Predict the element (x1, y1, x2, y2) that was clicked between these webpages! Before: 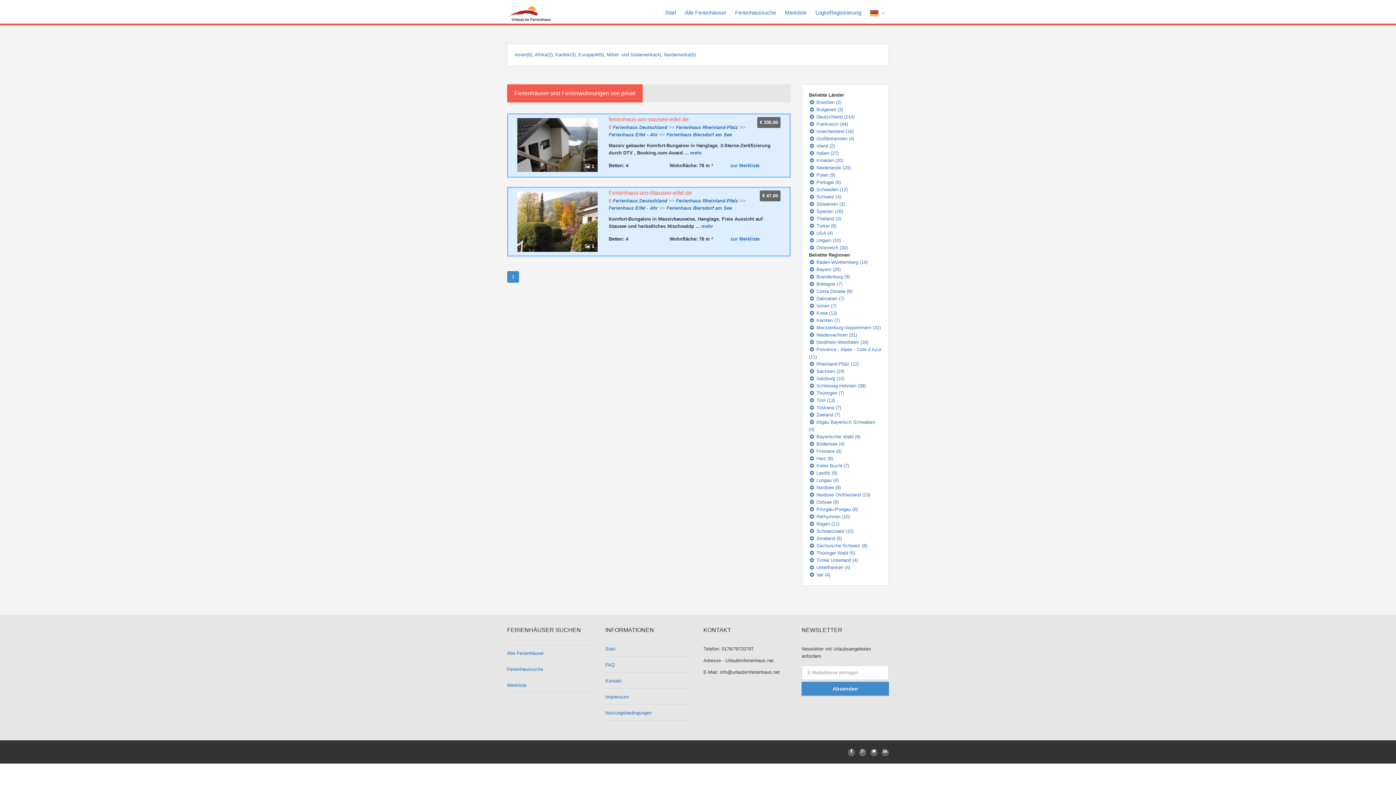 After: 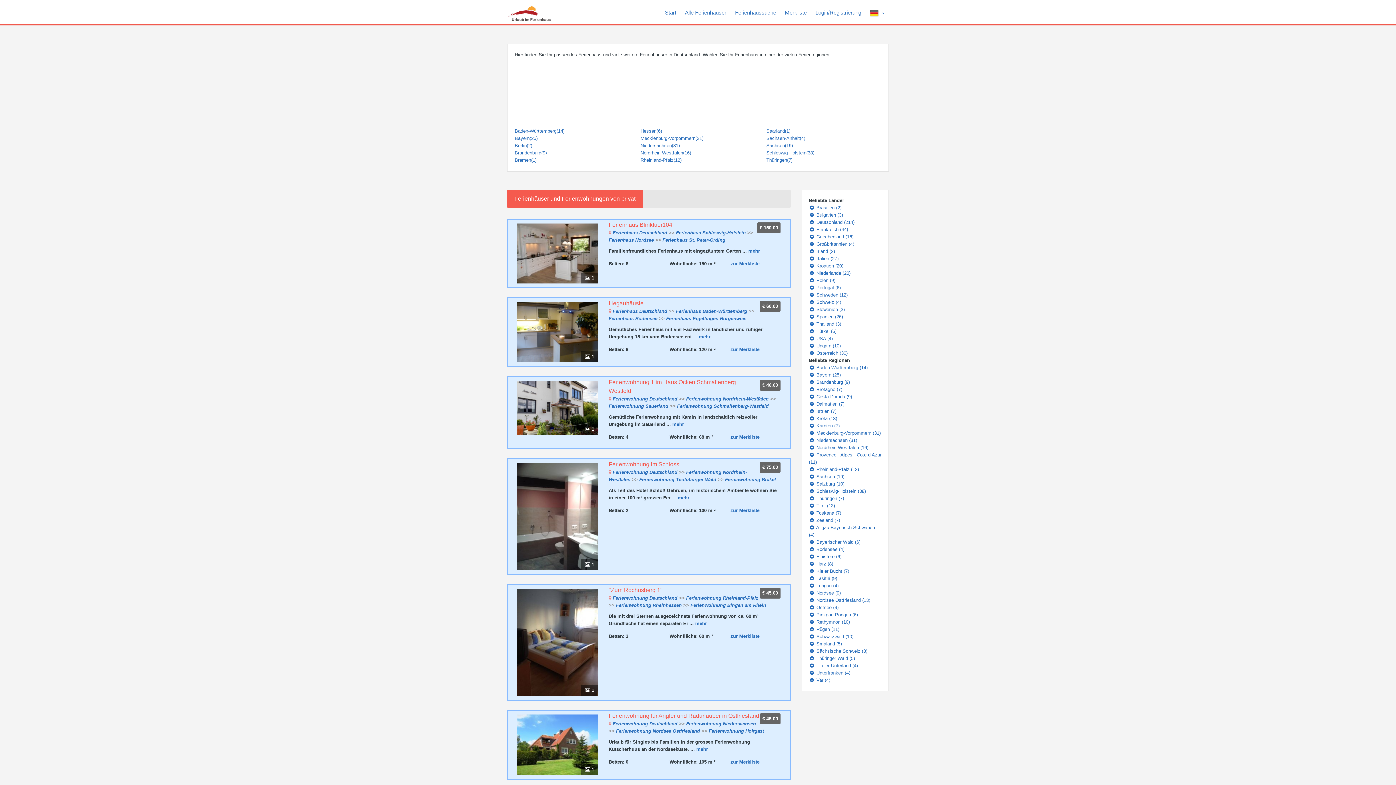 Action: bbox: (612, 124, 667, 130) label: Ferienhaus Deutschland